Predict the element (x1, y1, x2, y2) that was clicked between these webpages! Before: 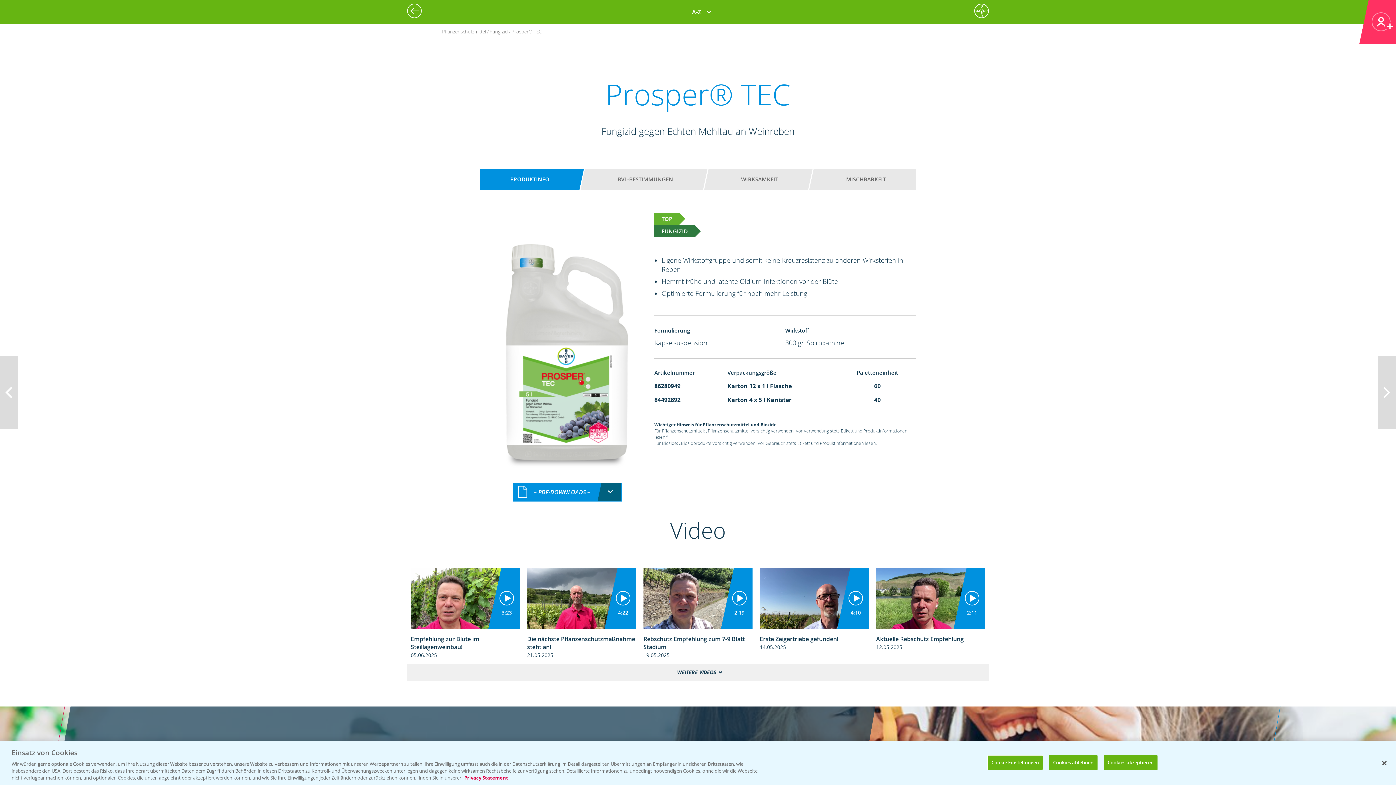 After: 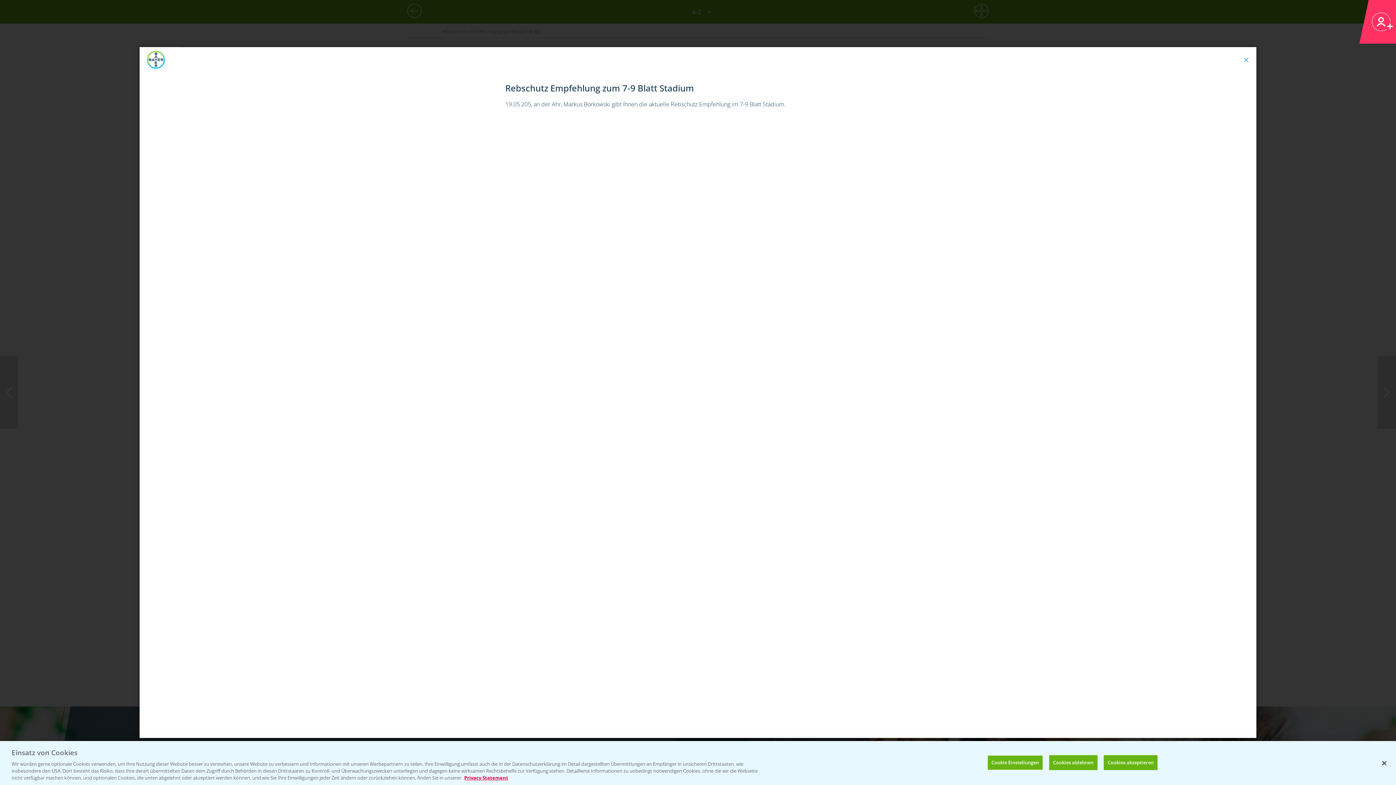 Action: label: 2:19
Rebschutz Empfehlung zum 7-9 Blatt Stadium
19.05.2025 bbox: (643, 568, 752, 658)